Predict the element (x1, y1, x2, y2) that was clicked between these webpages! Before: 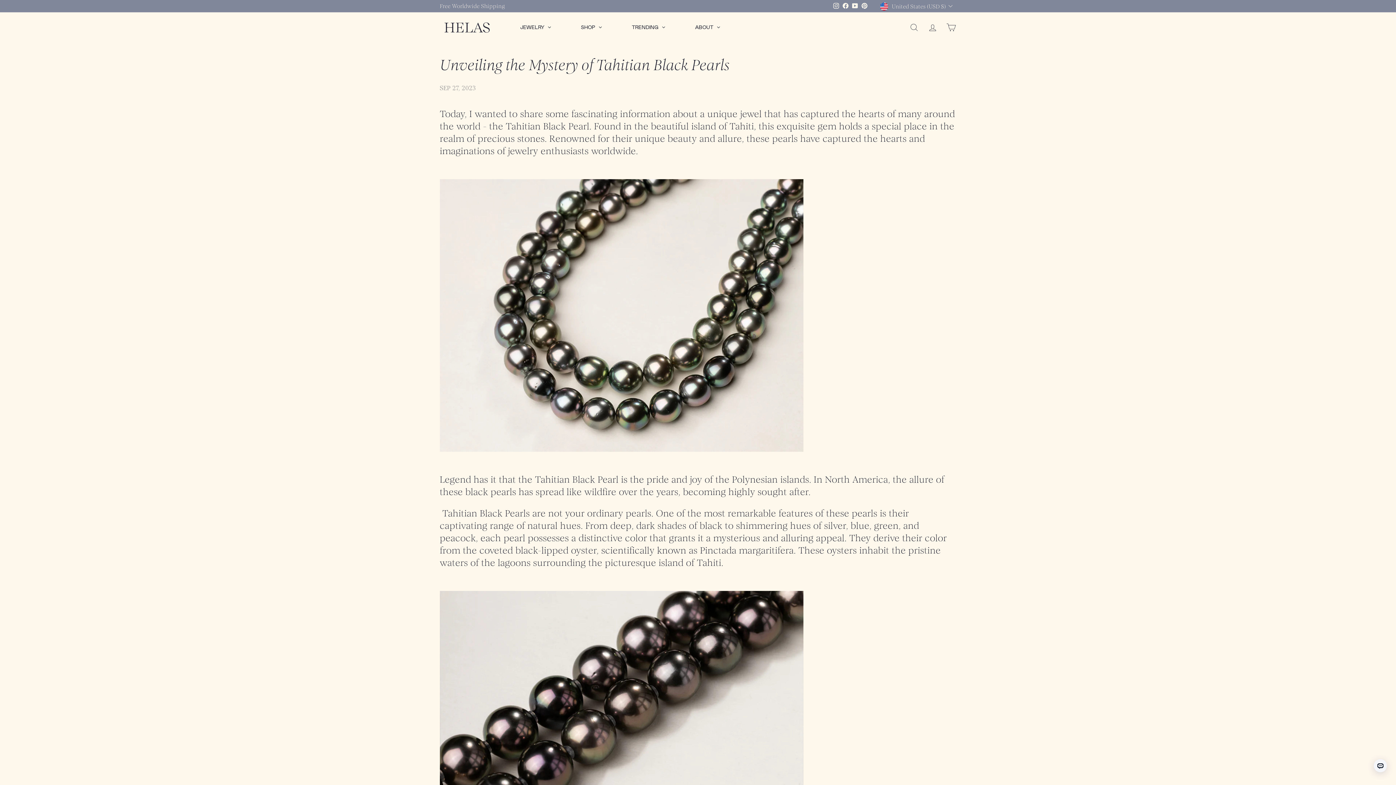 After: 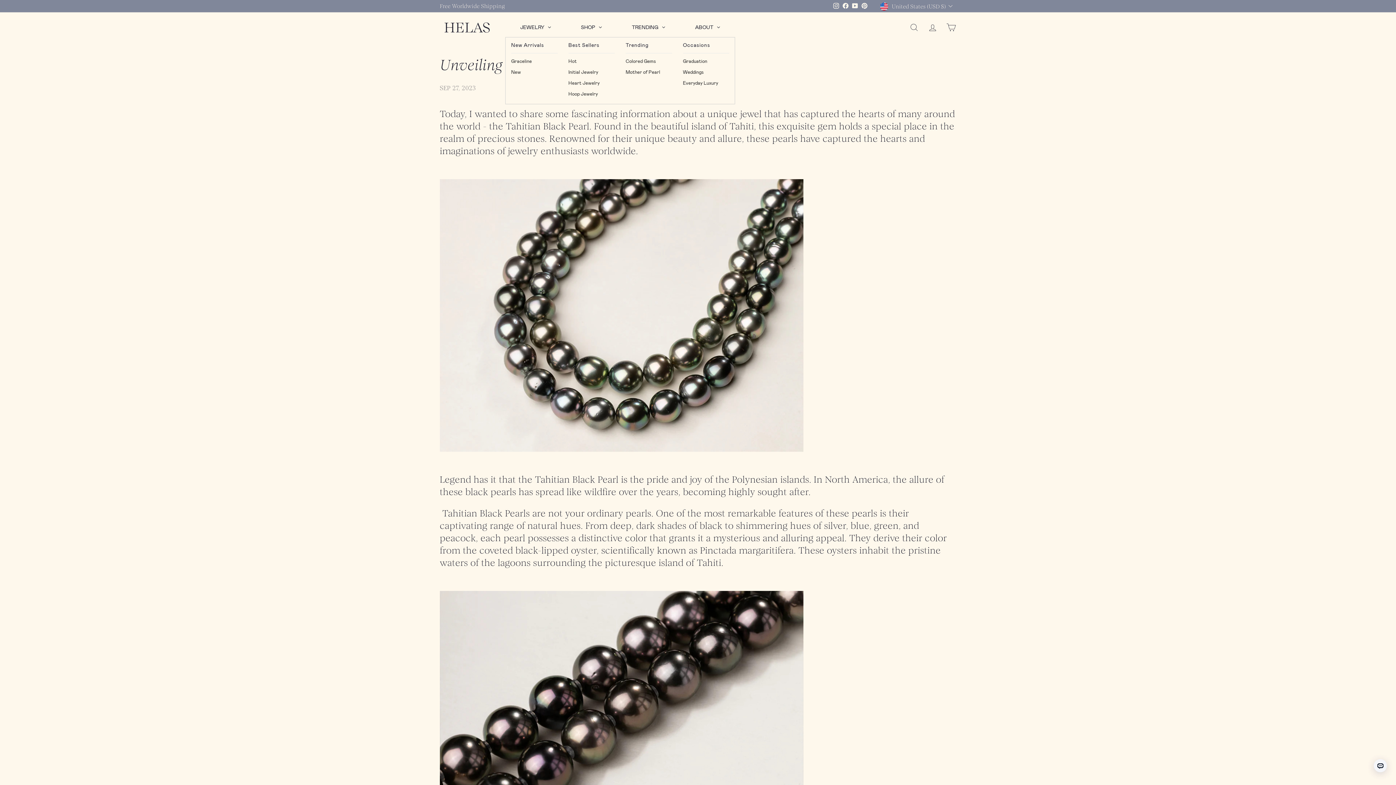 Action: bbox: (617, 17, 680, 37) label: TRENDING